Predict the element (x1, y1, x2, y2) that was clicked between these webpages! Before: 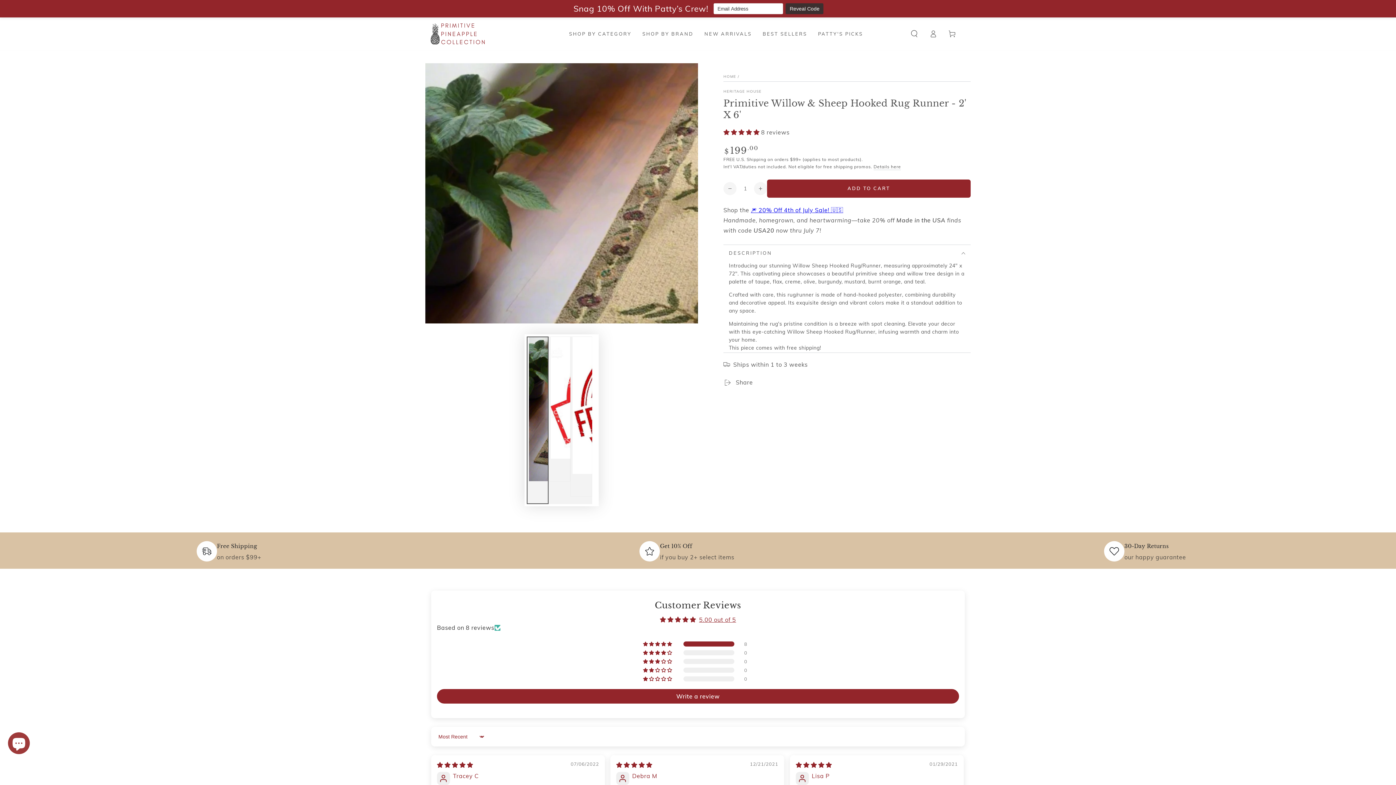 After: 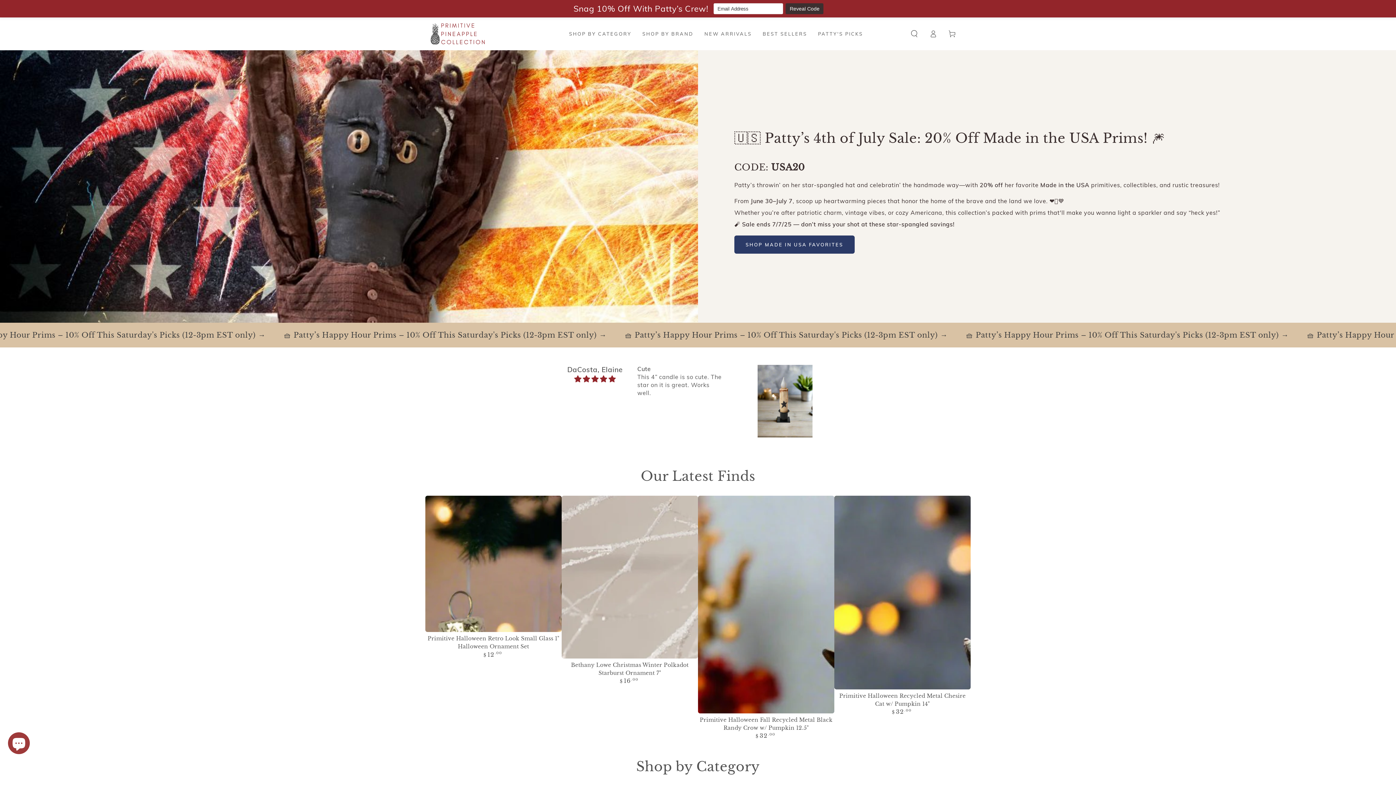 Action: bbox: (723, 74, 736, 79) label: HOME